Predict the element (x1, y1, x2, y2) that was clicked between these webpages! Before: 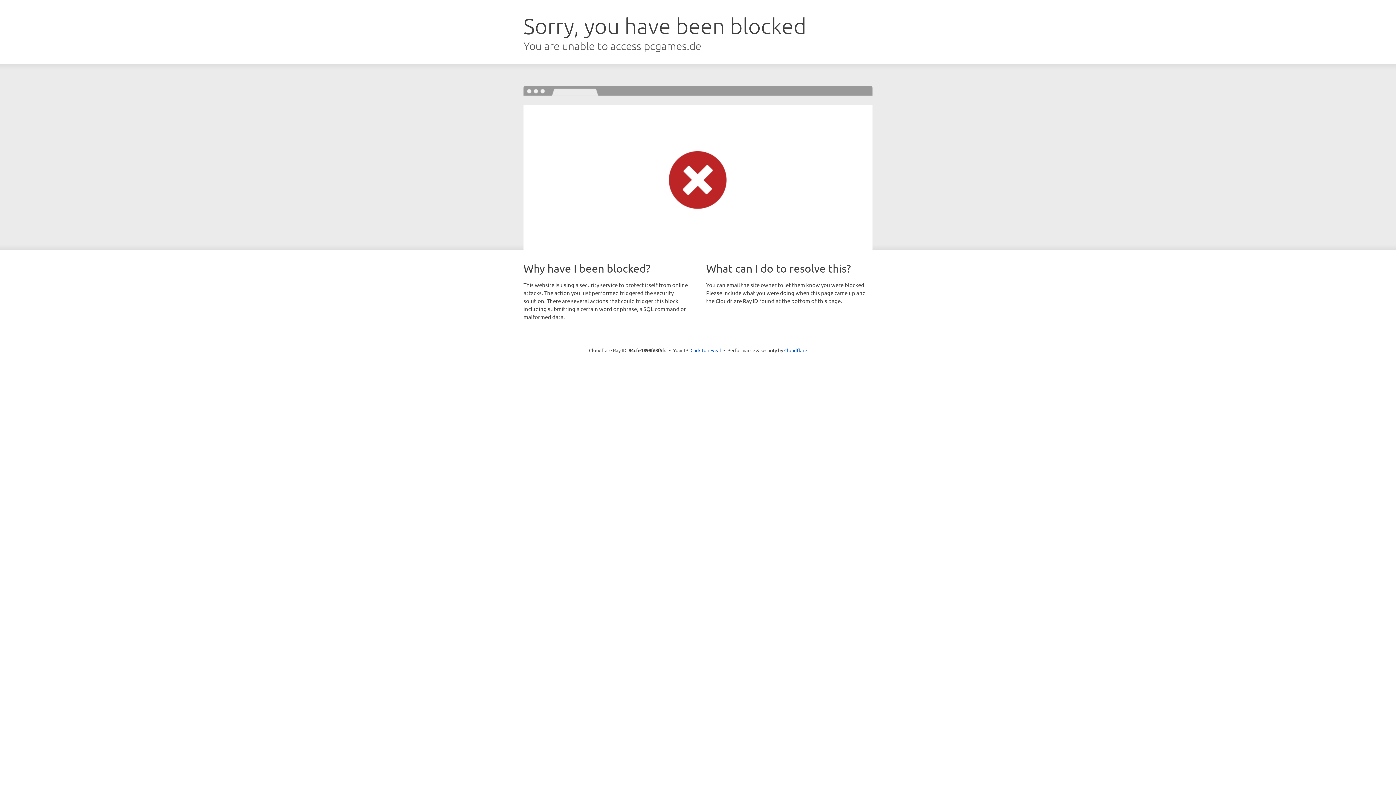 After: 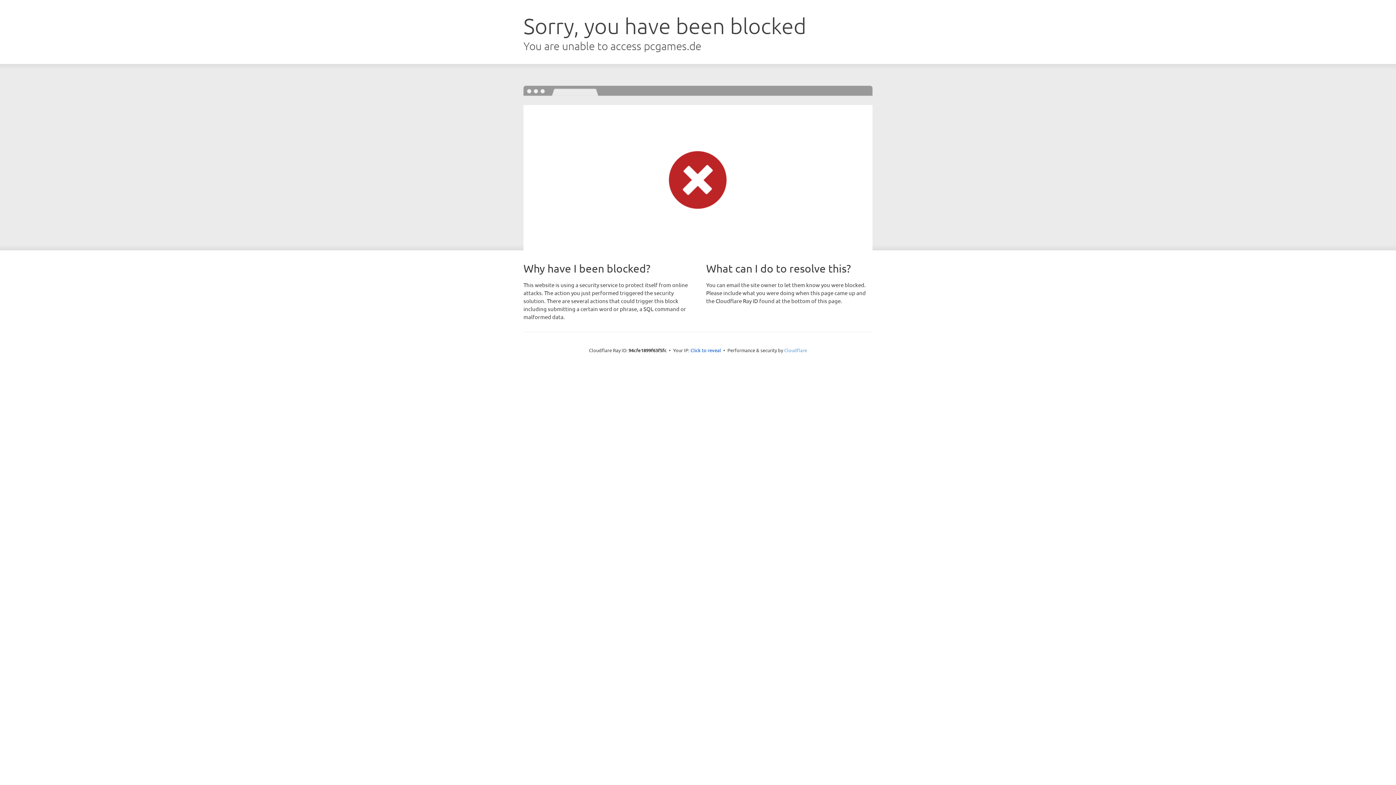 Action: bbox: (784, 347, 807, 353) label: Cloudflare